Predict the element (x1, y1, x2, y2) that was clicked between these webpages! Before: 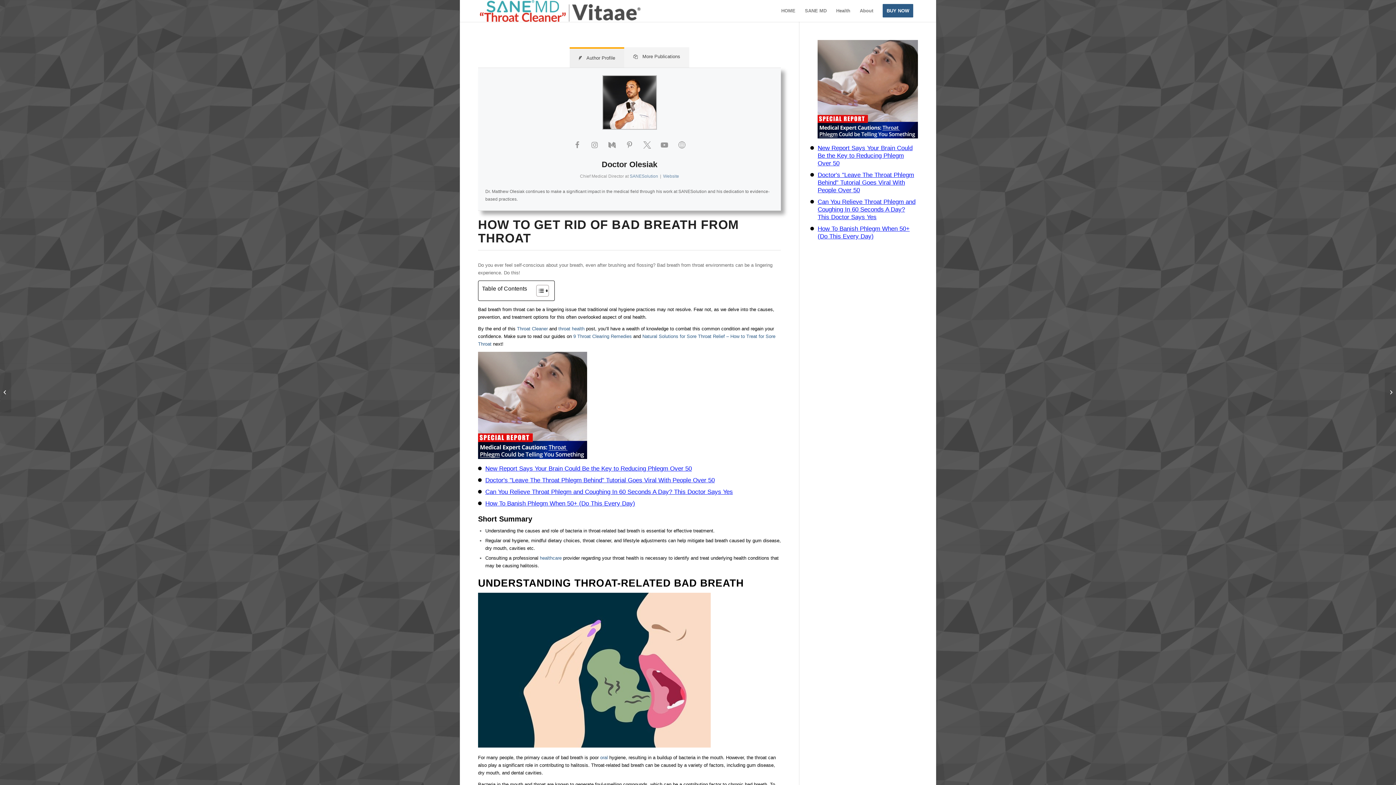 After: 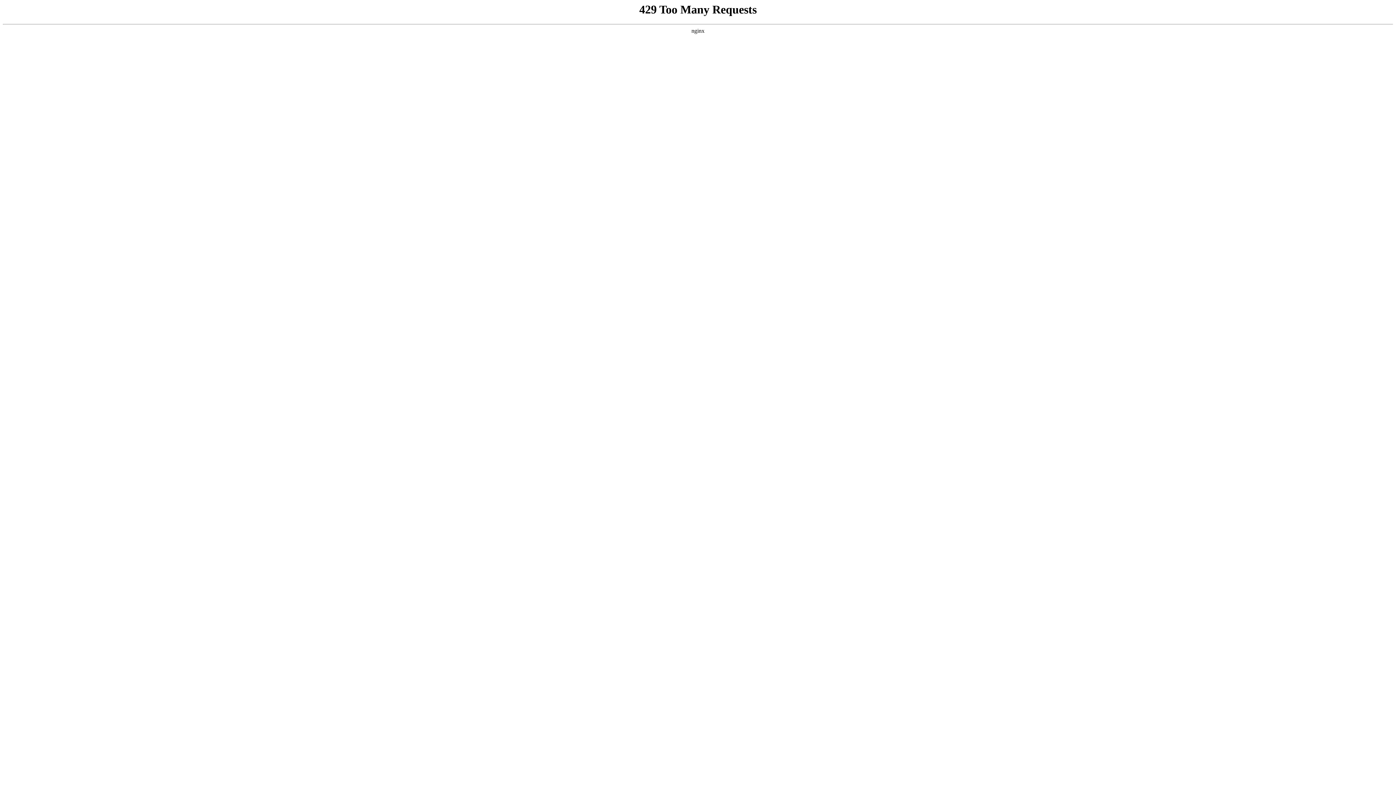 Action: bbox: (573, 333, 632, 339) label: 9 Throat Clearing Remedies